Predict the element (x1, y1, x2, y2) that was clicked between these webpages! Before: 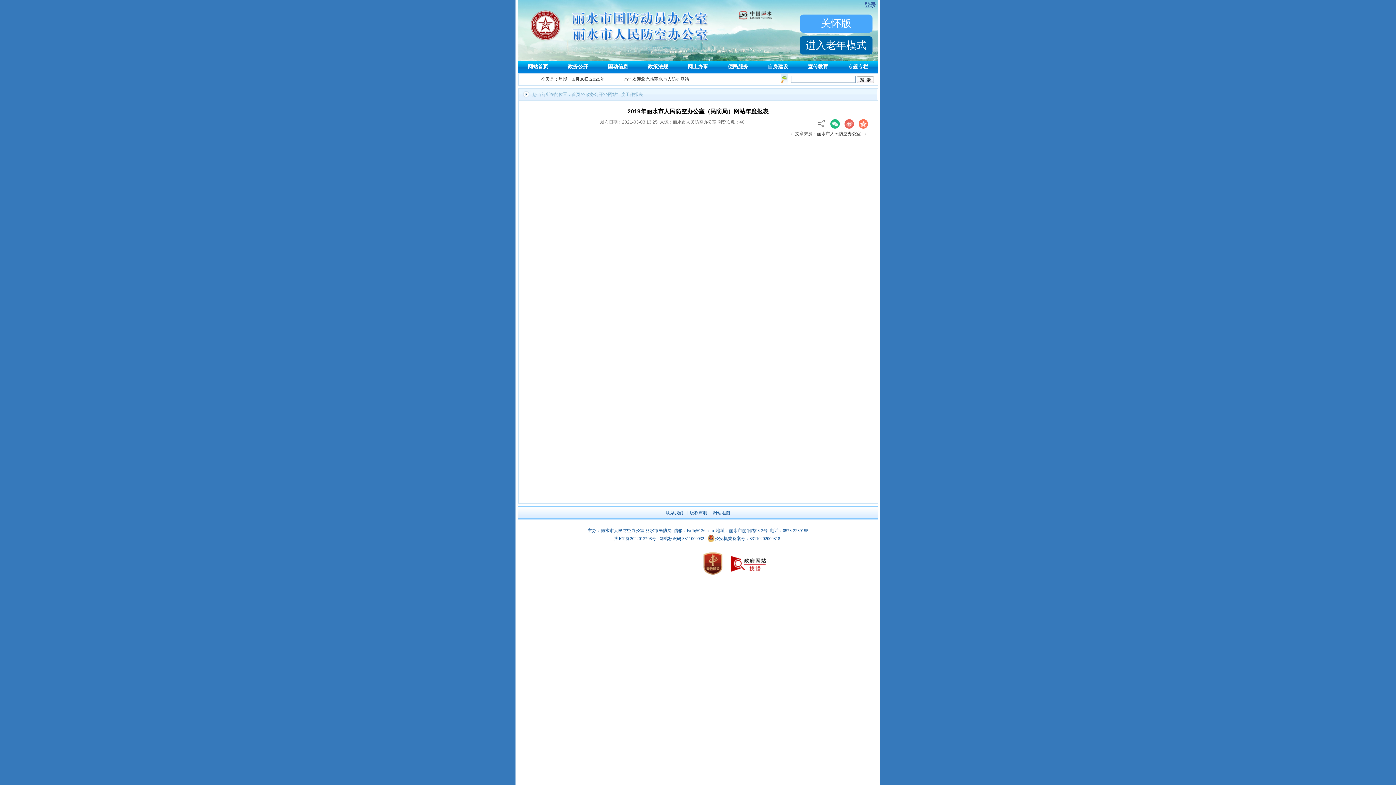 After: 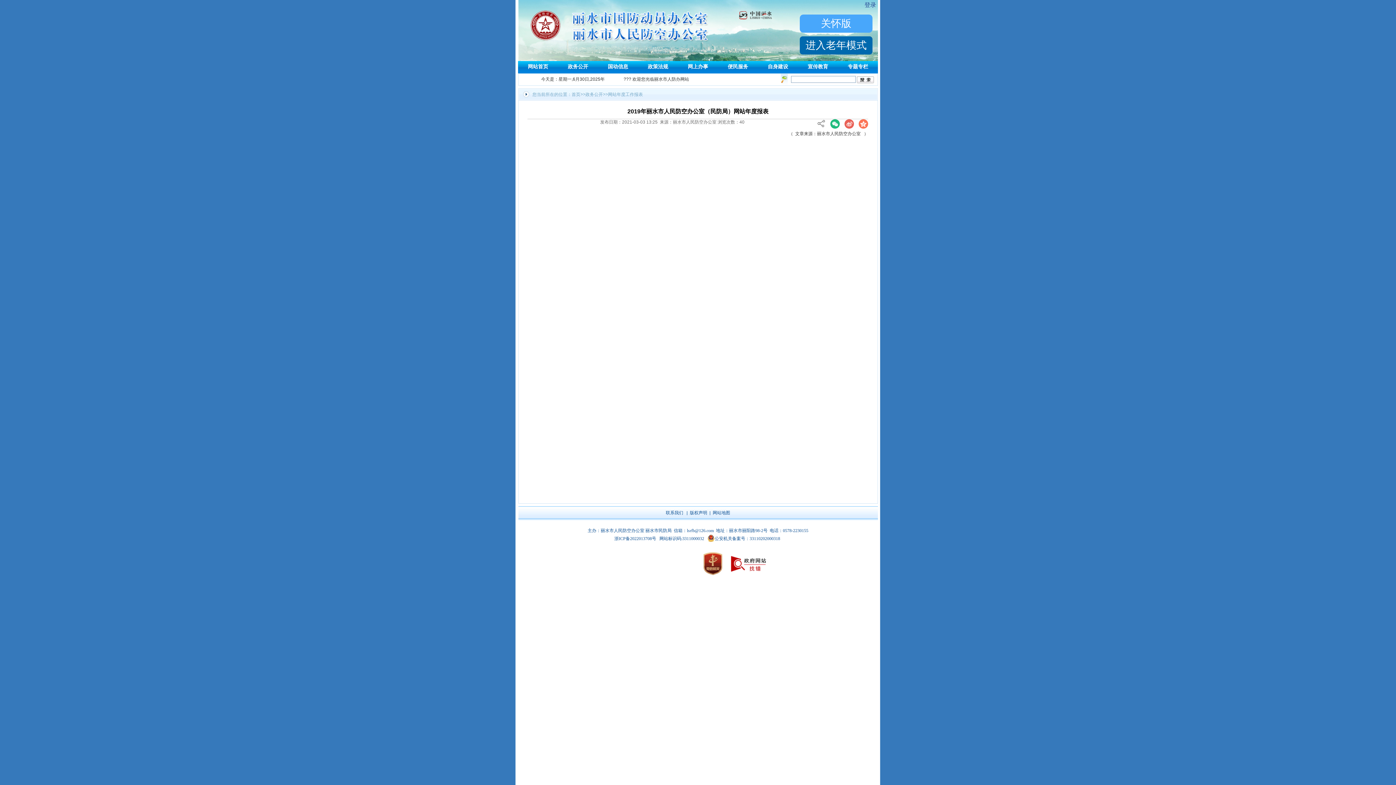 Action: bbox: (688, 63, 708, 69) label: 网上办事